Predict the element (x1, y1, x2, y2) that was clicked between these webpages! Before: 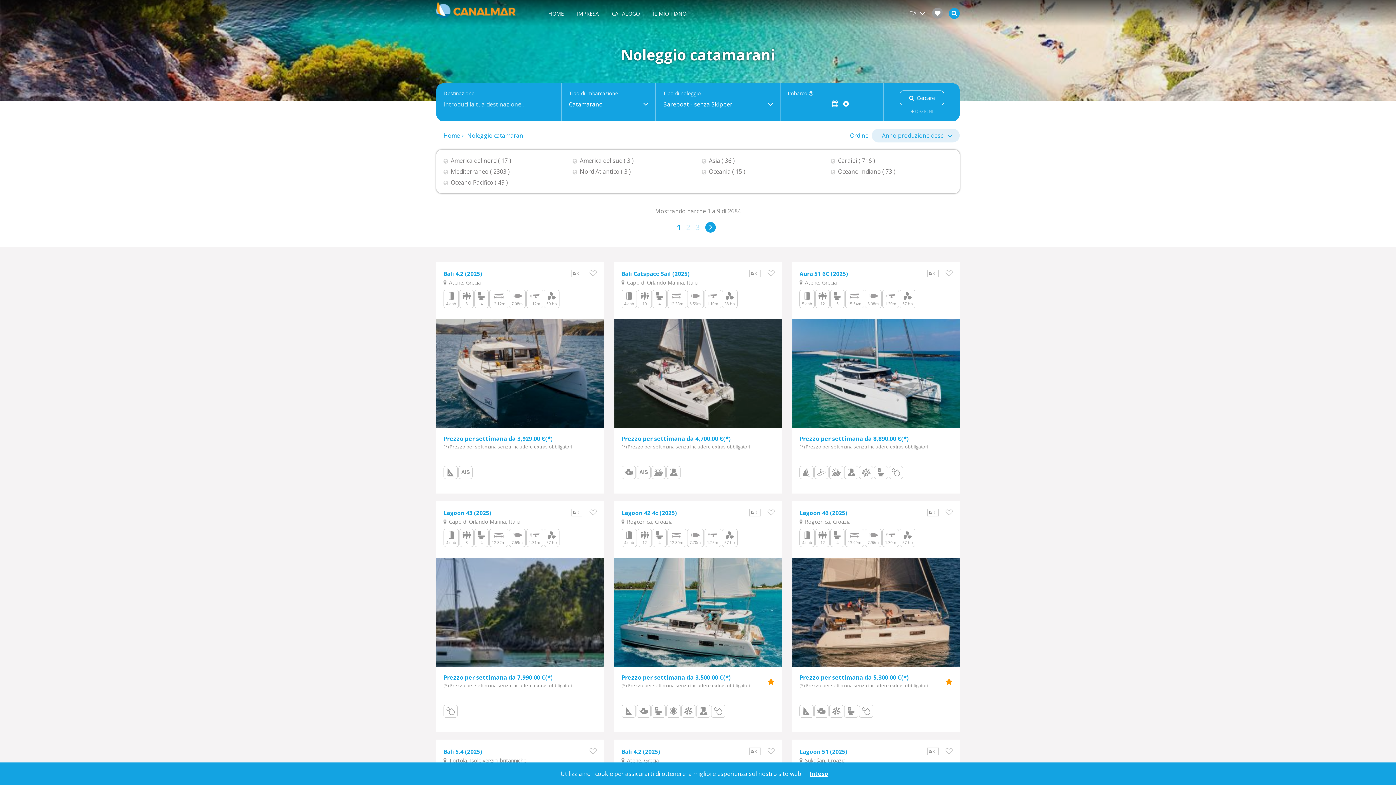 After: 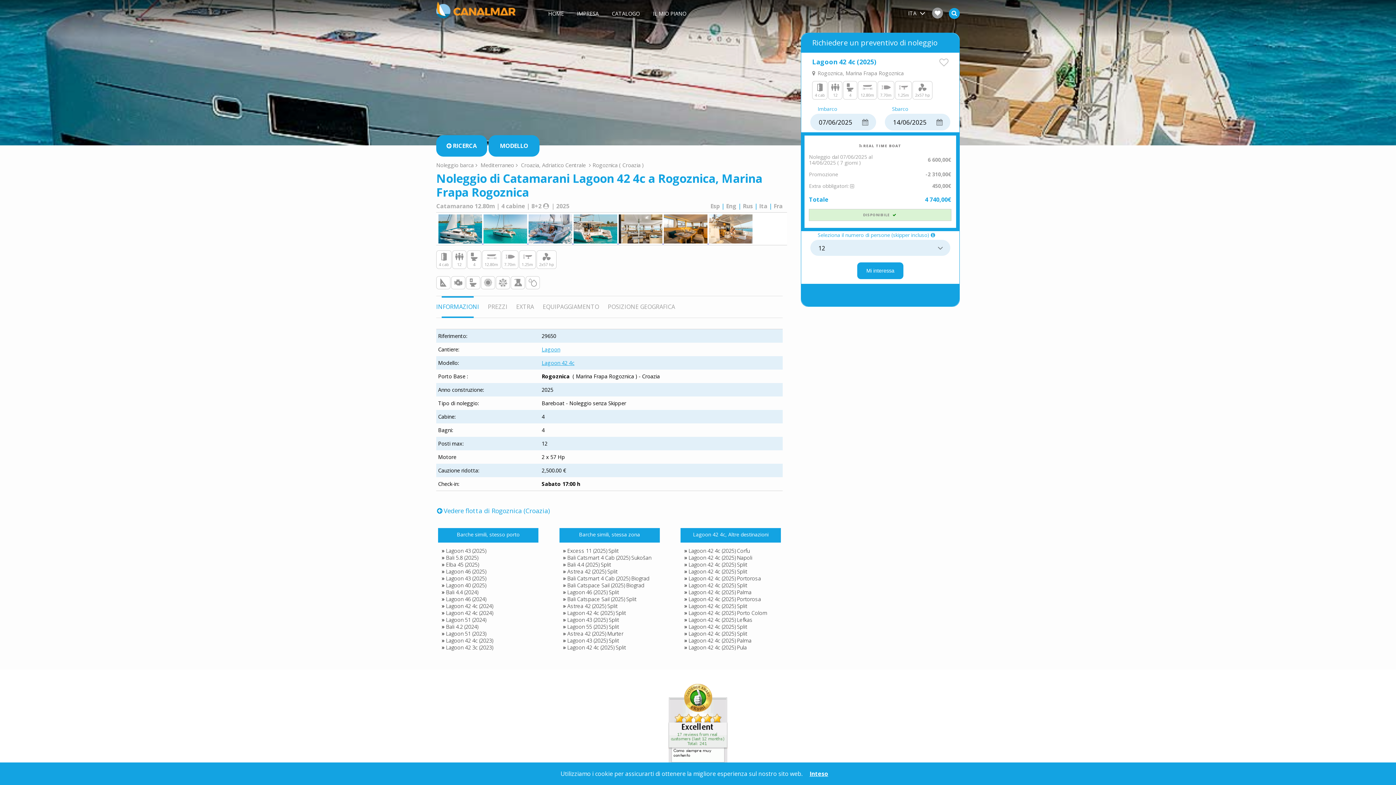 Action: bbox: (614, 558, 781, 667)